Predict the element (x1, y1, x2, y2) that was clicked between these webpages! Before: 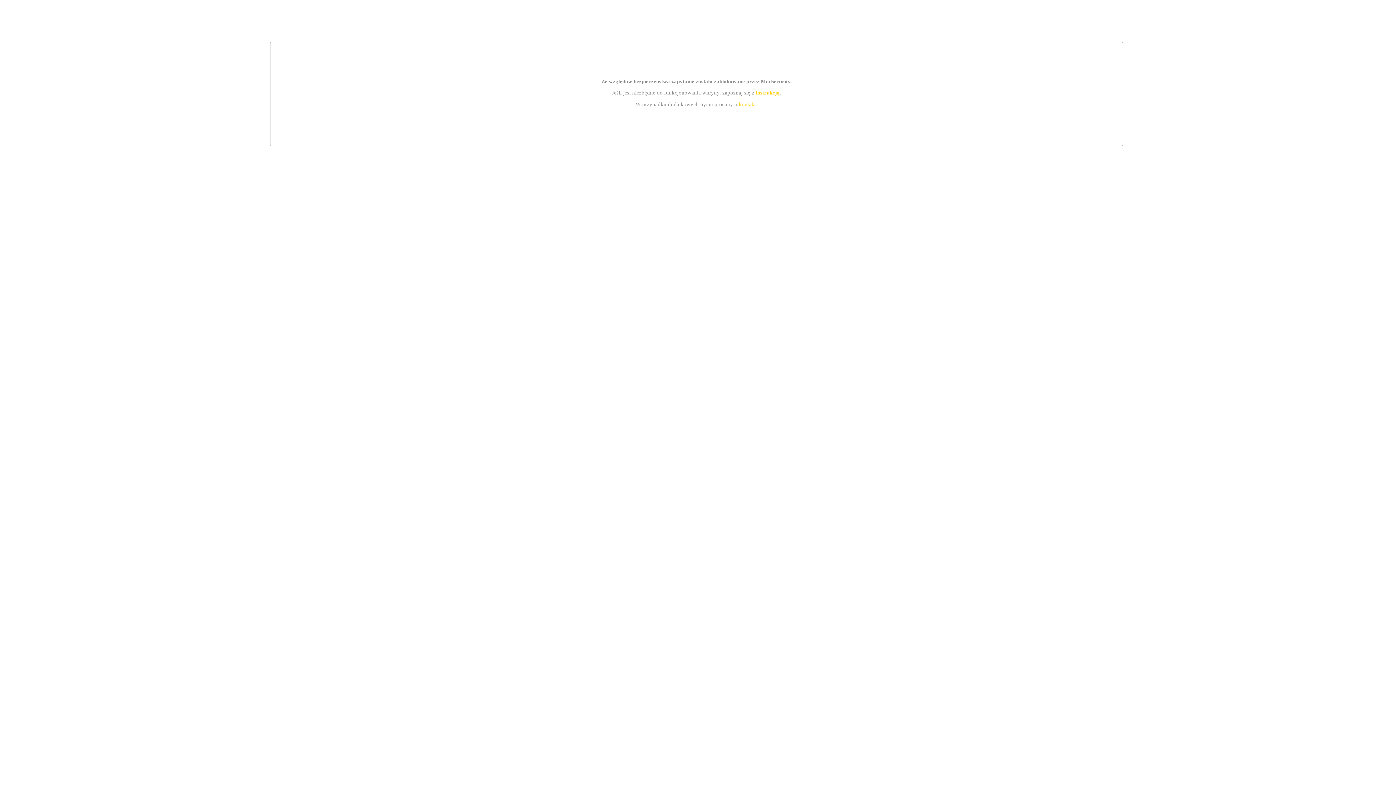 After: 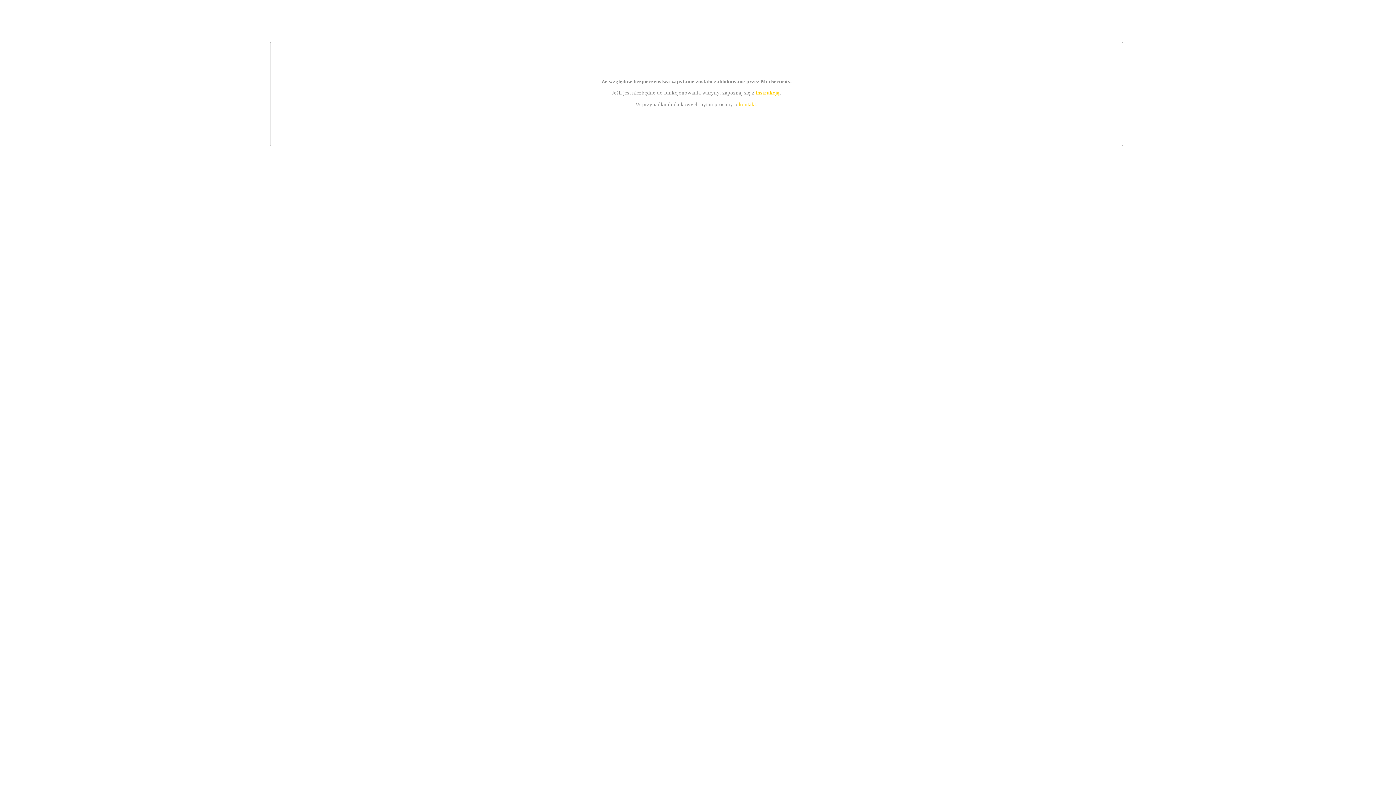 Action: bbox: (739, 101, 756, 107) label: kontakt